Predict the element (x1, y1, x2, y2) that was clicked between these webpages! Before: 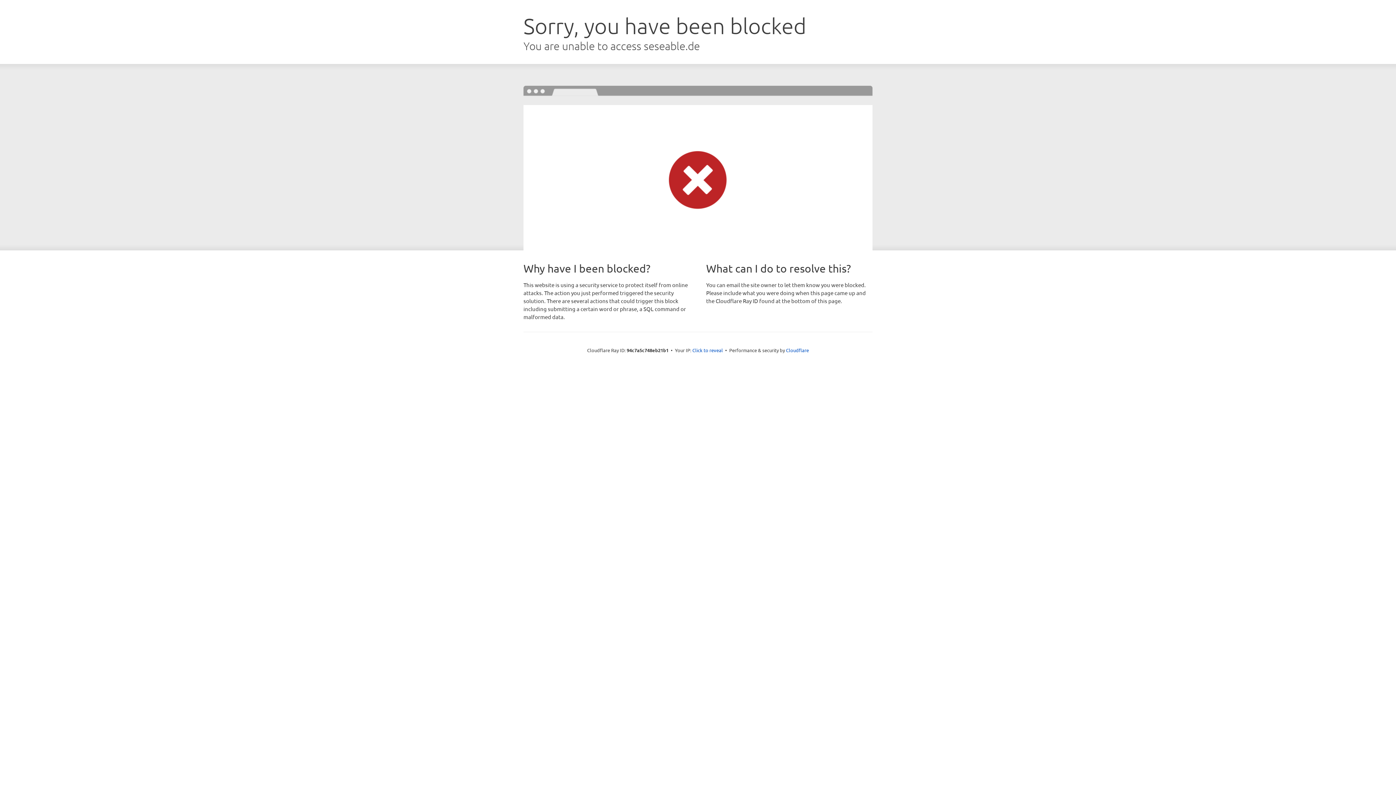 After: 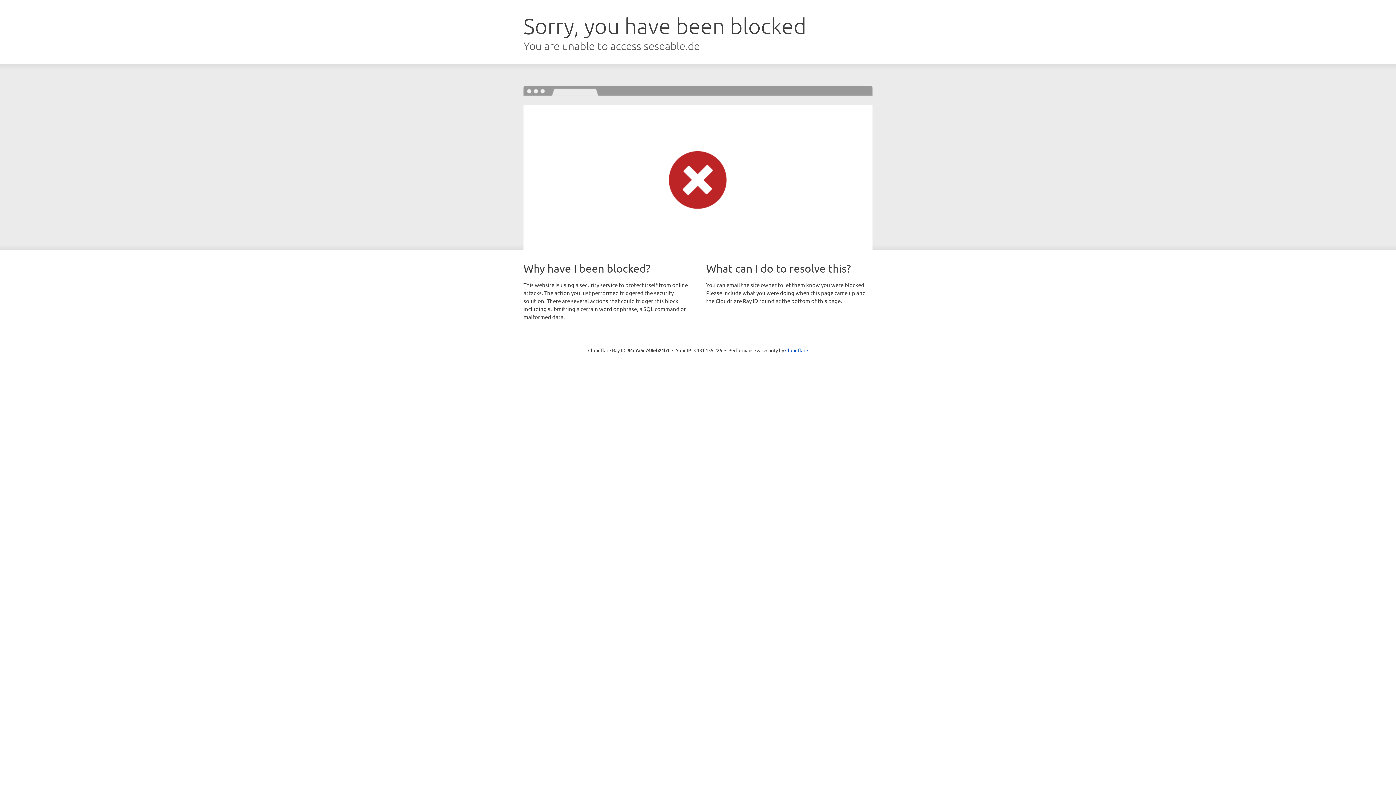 Action: label: Click to reveal bbox: (692, 346, 723, 353)